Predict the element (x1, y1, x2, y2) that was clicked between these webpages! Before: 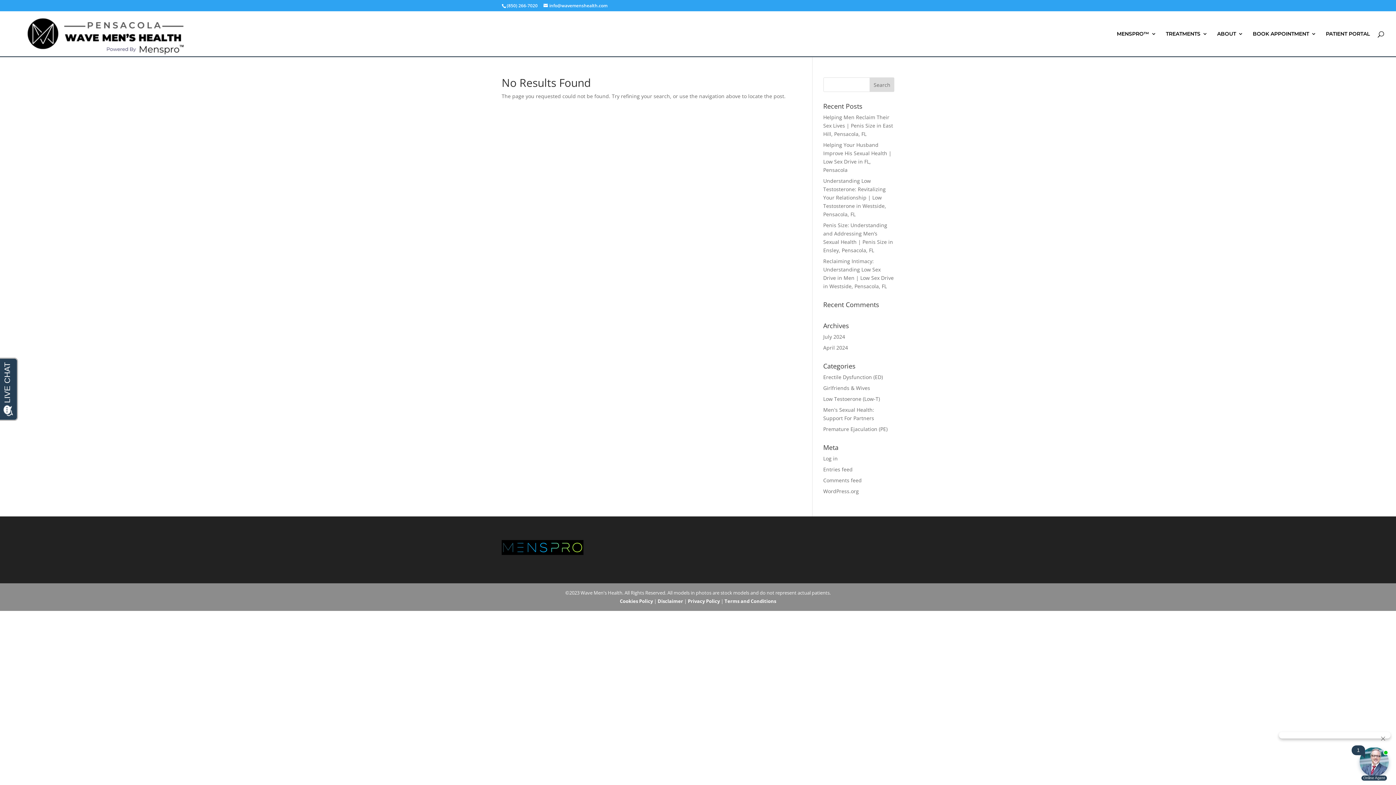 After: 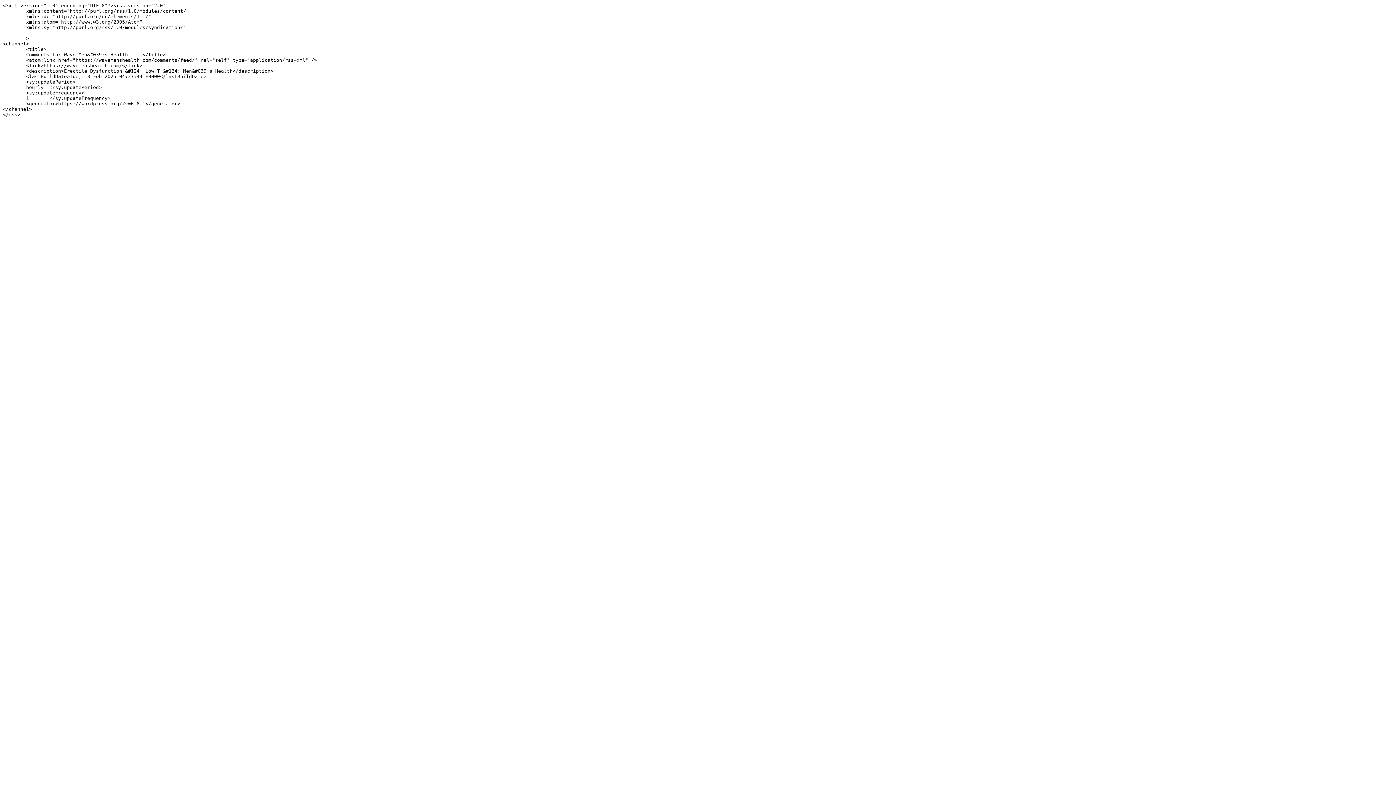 Action: bbox: (823, 477, 862, 484) label: Comments feed